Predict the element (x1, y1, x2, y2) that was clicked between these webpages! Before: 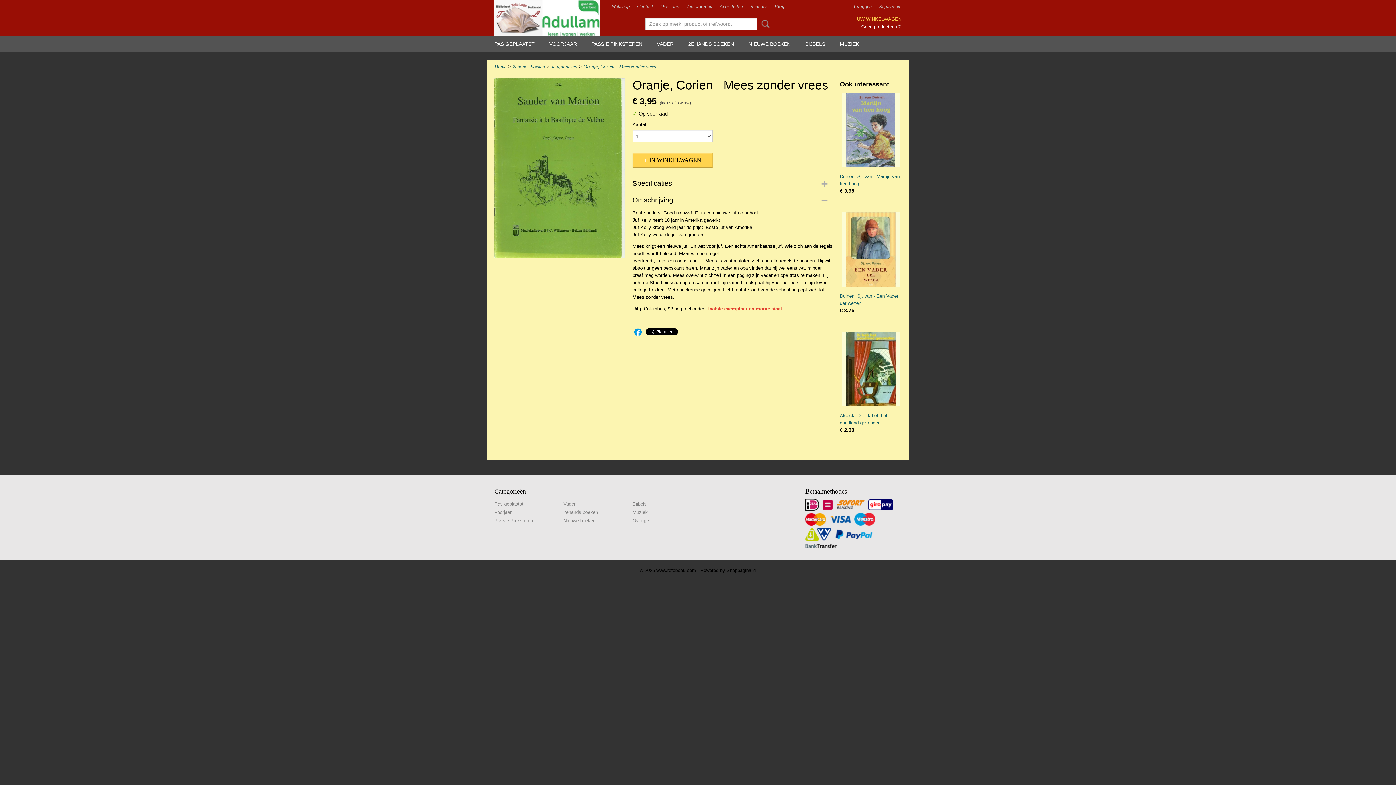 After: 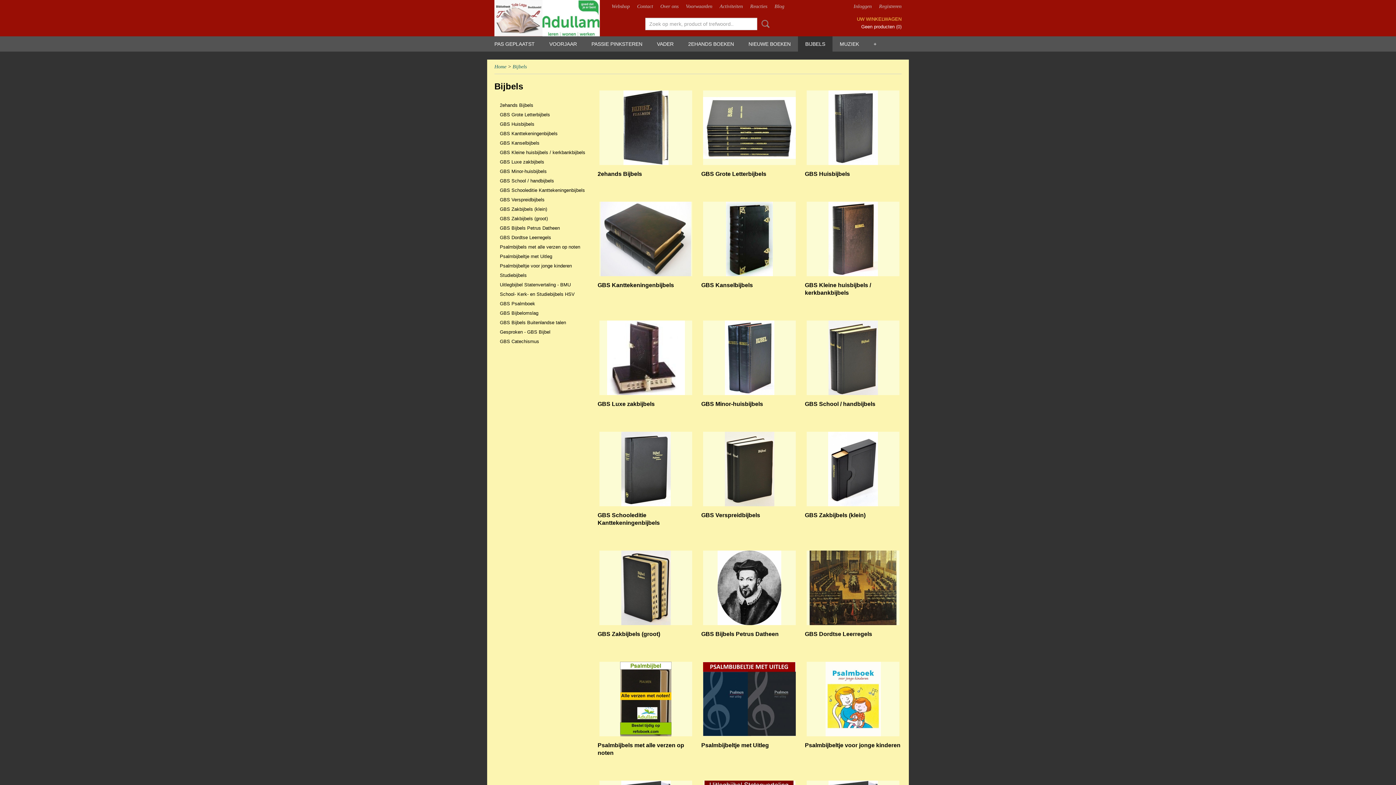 Action: bbox: (798, 36, 832, 51) label: BIJBELS